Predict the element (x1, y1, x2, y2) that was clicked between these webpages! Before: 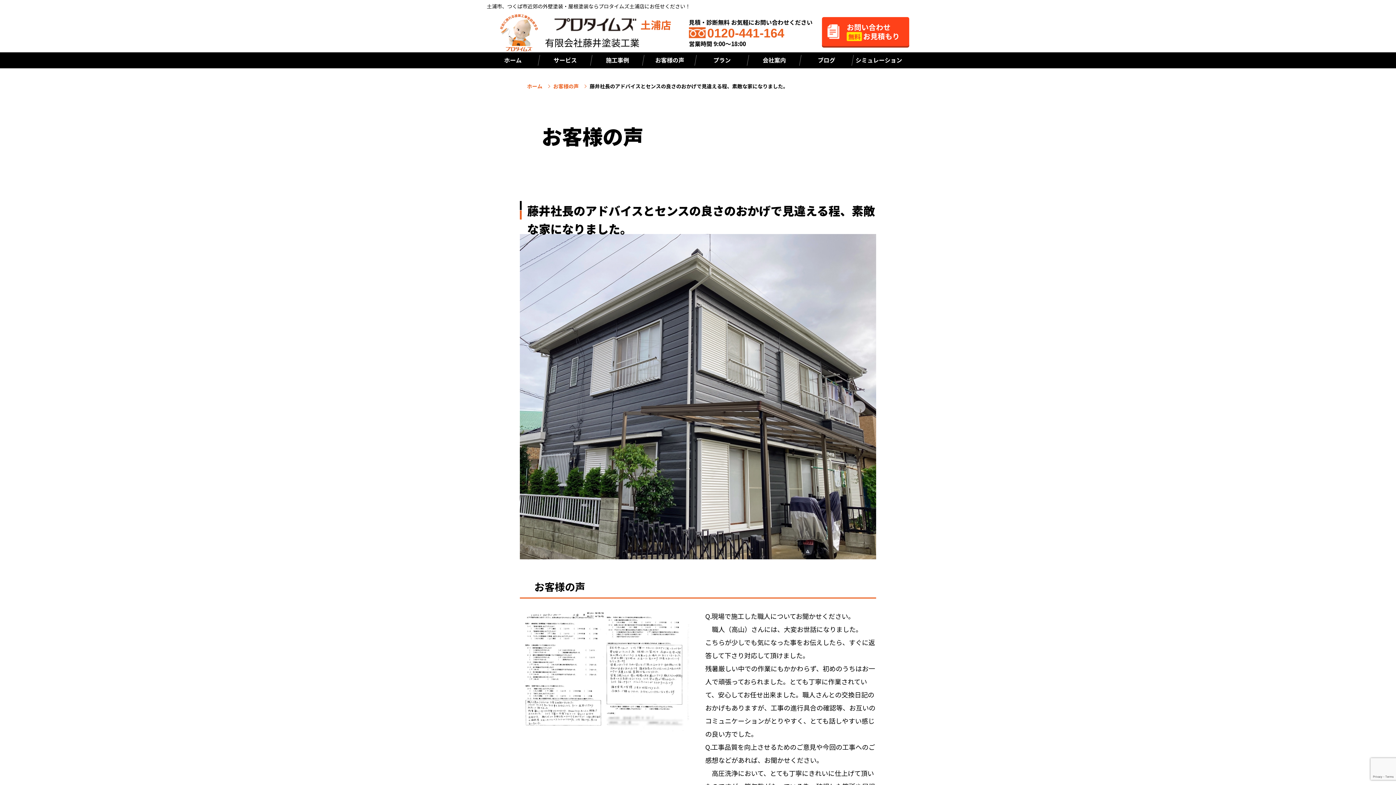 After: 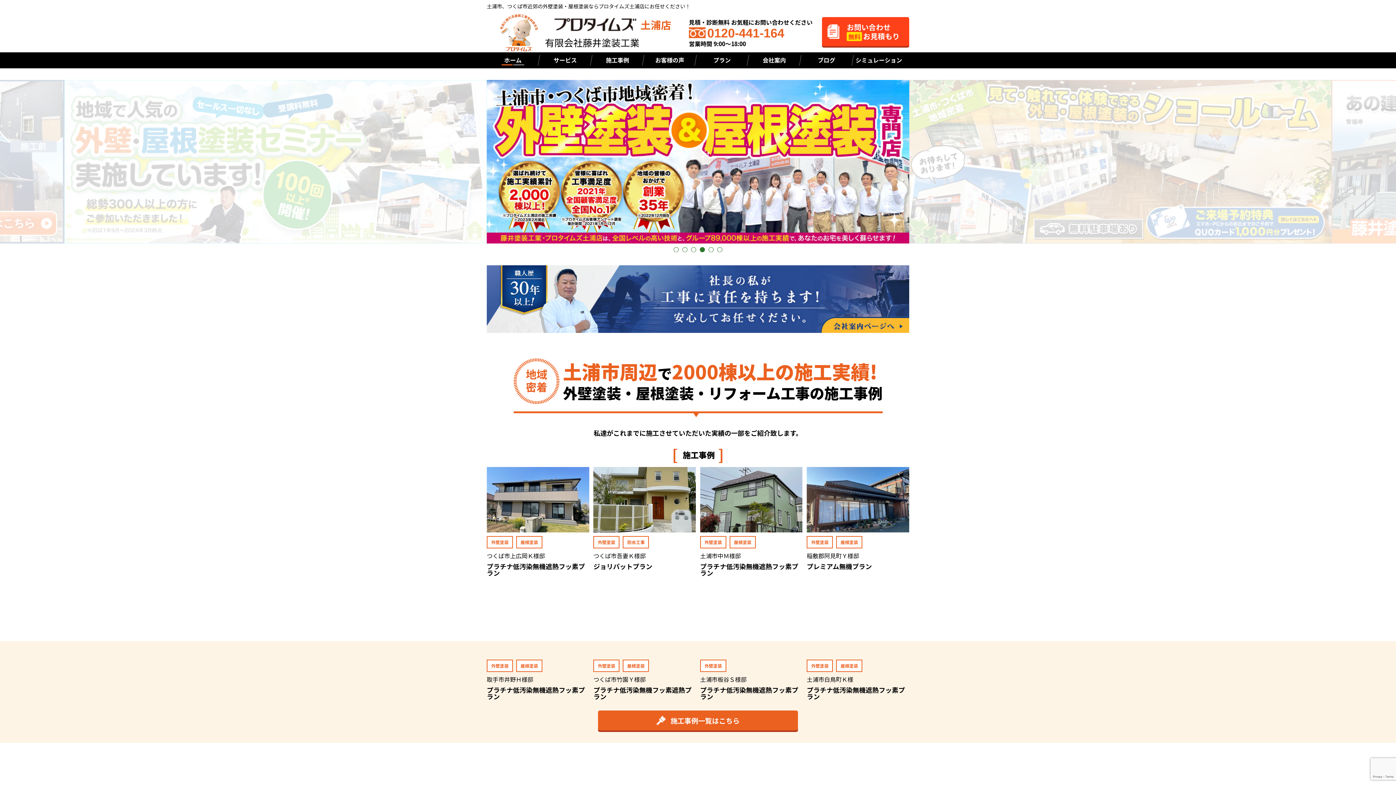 Action: bbox: (486, 12, 679, 17) label: 

有限会社藤井塗装工業
土浦店